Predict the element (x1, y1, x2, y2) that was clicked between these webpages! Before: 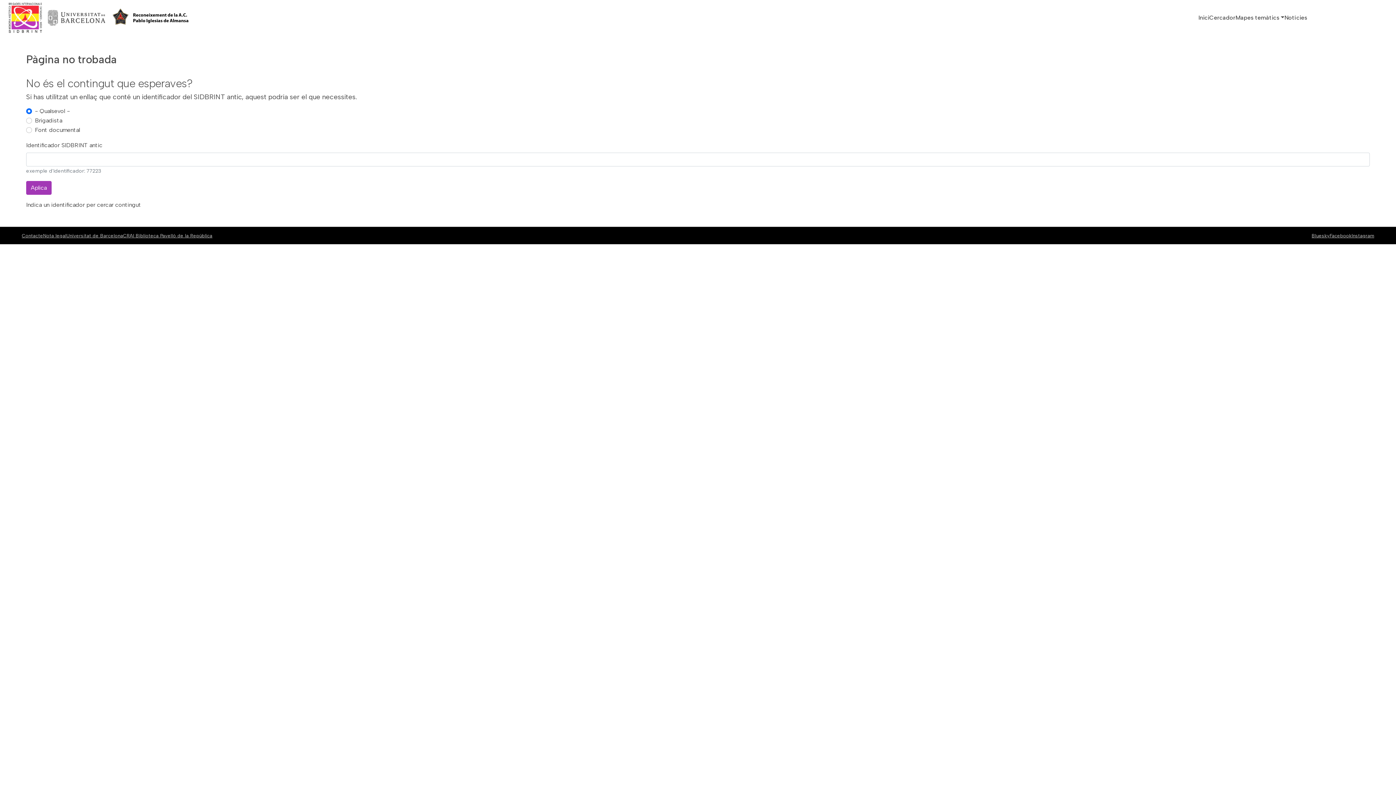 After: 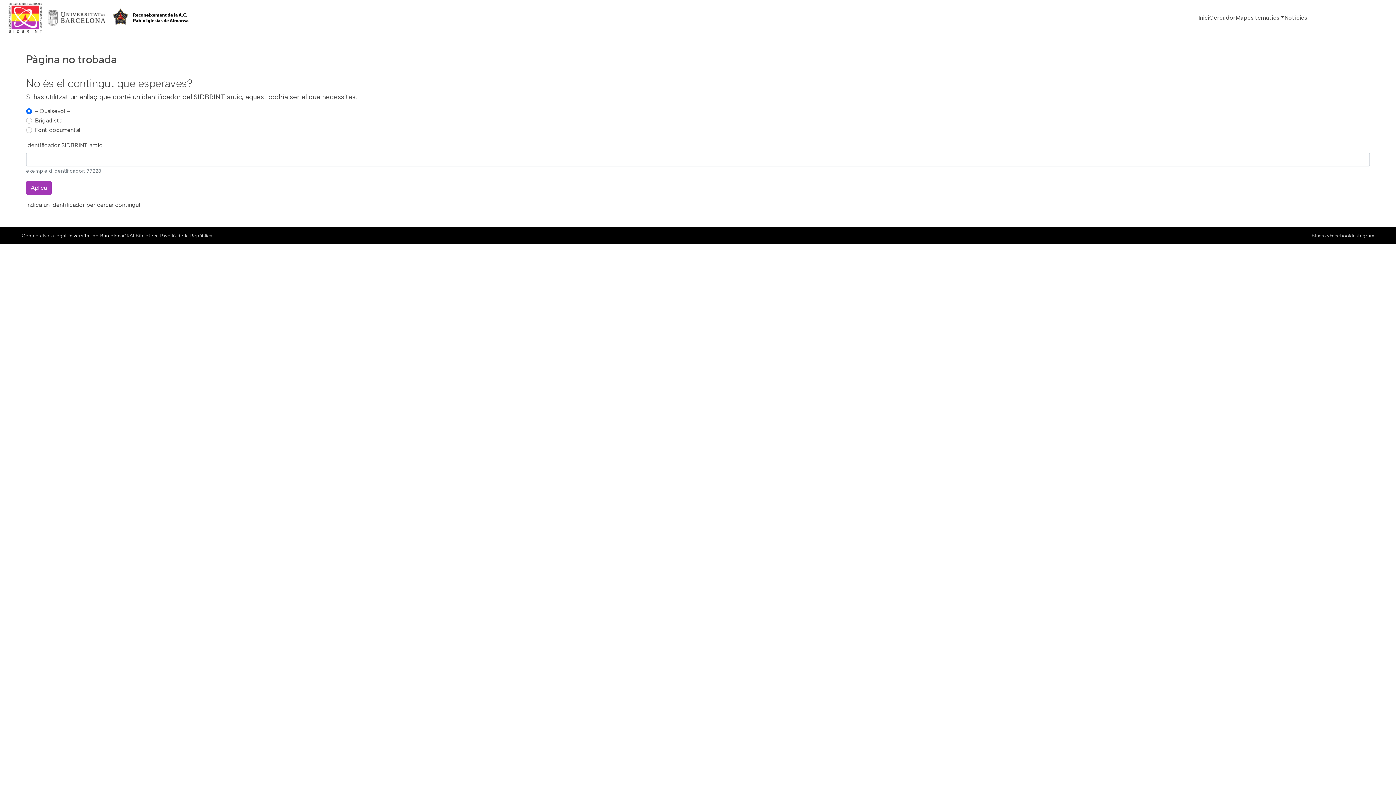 Action: bbox: (66, 232, 123, 238) label: Universitat de Barcelona